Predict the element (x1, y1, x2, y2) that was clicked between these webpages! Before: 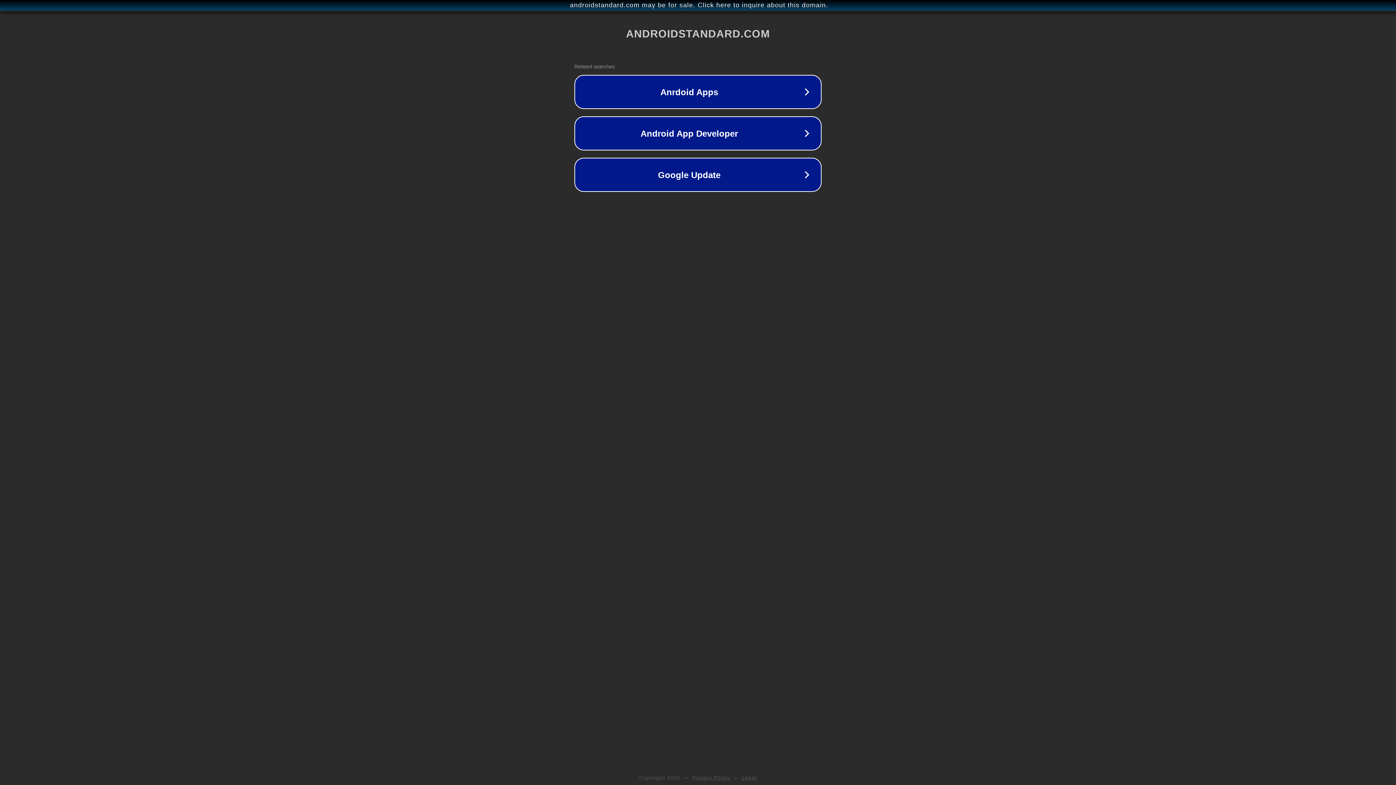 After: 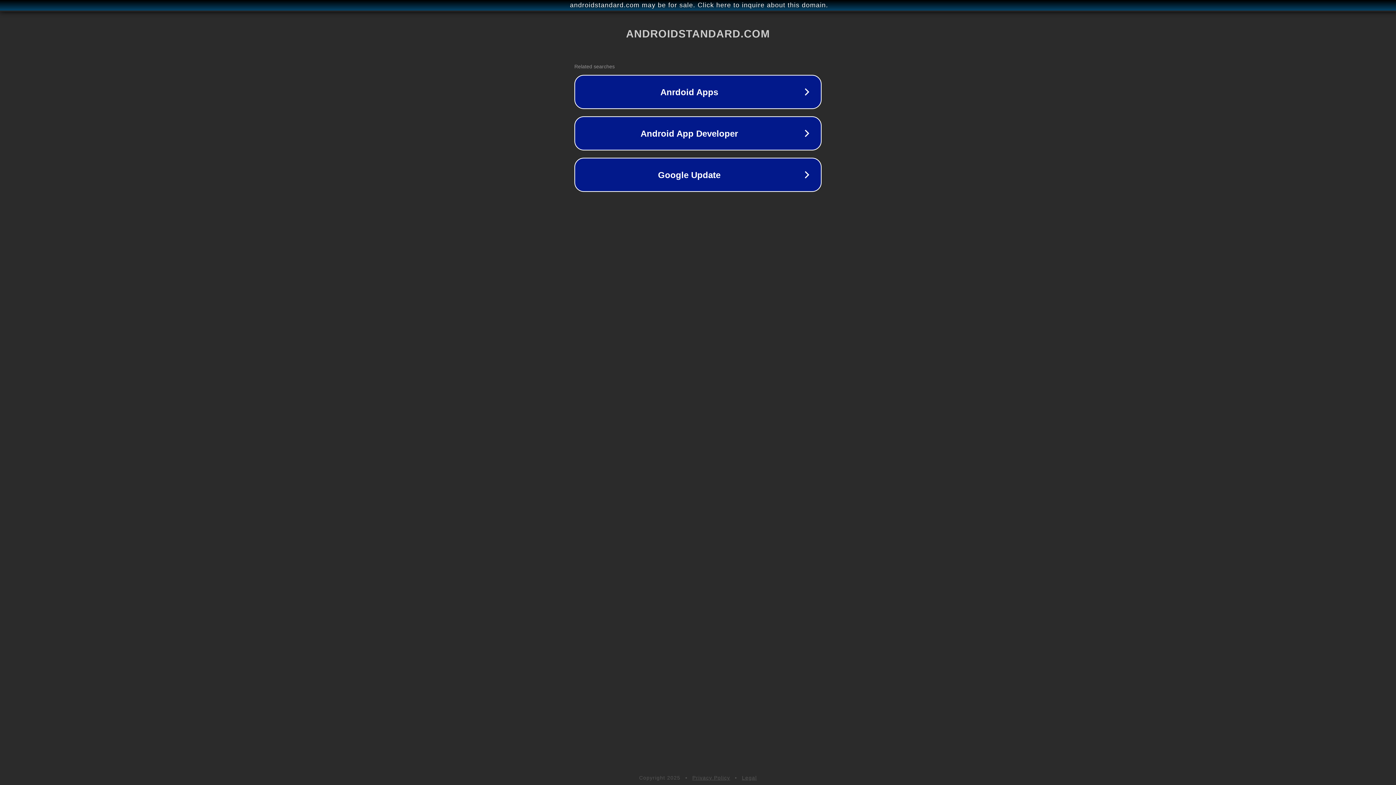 Action: bbox: (692, 775, 730, 781) label: Privacy Policy